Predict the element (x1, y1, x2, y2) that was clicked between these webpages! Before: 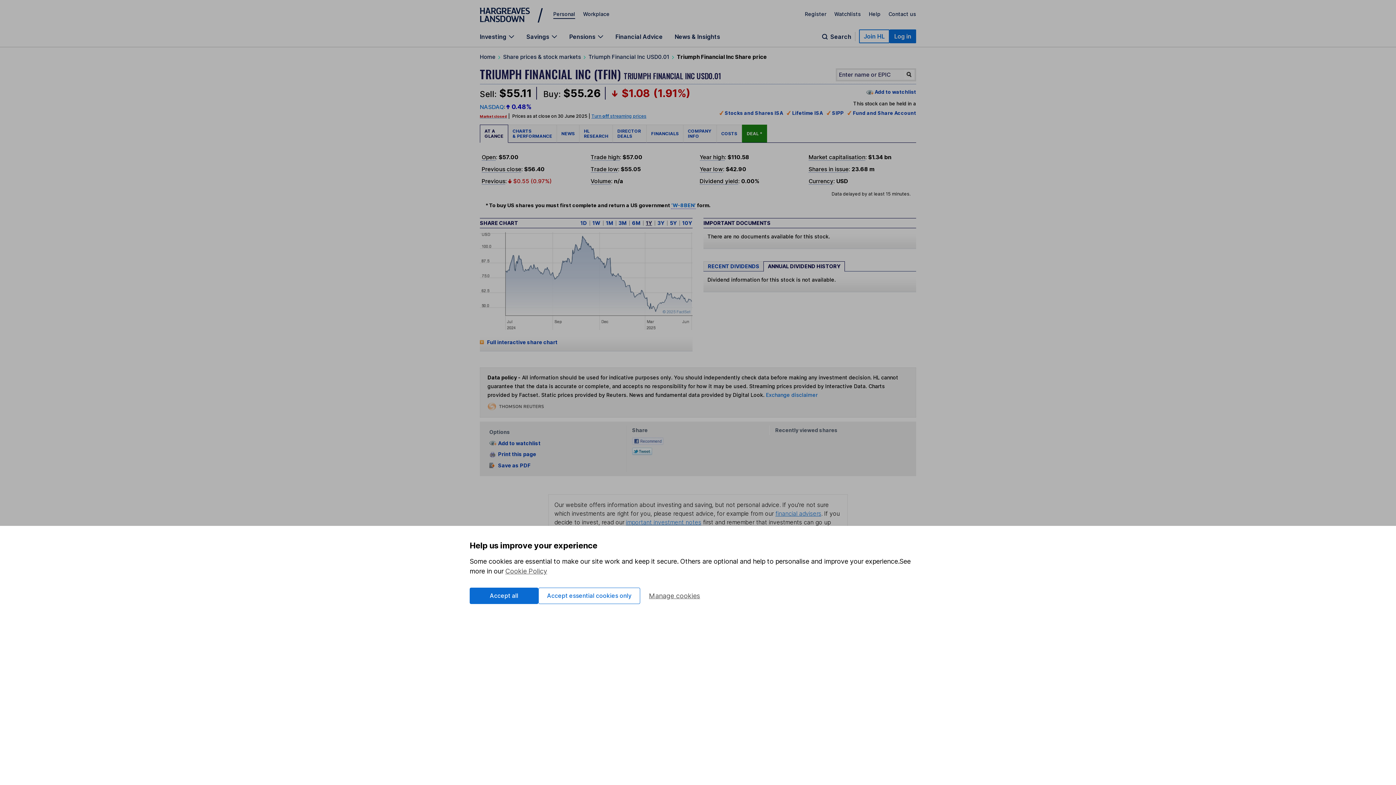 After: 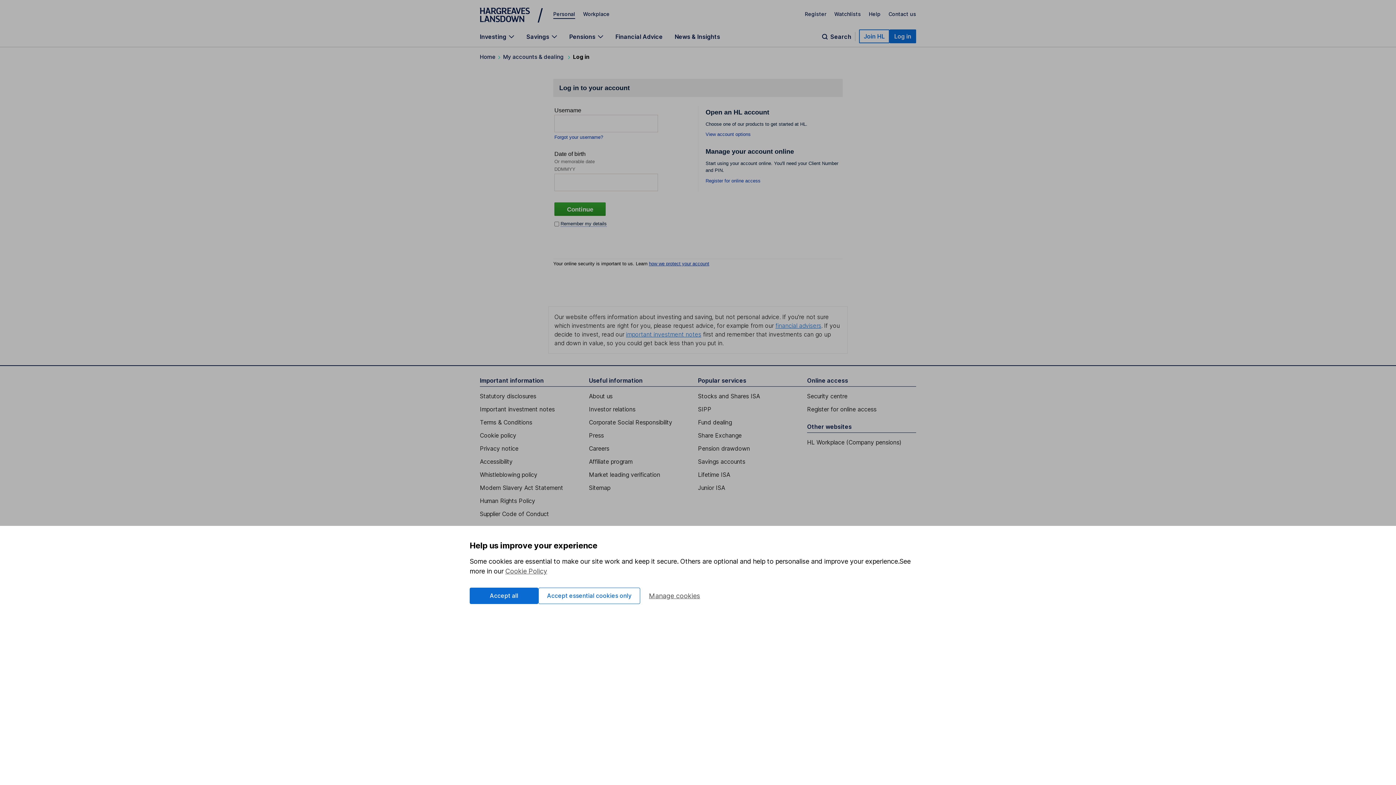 Action: label: Log in bbox: (889, 29, 916, 43)